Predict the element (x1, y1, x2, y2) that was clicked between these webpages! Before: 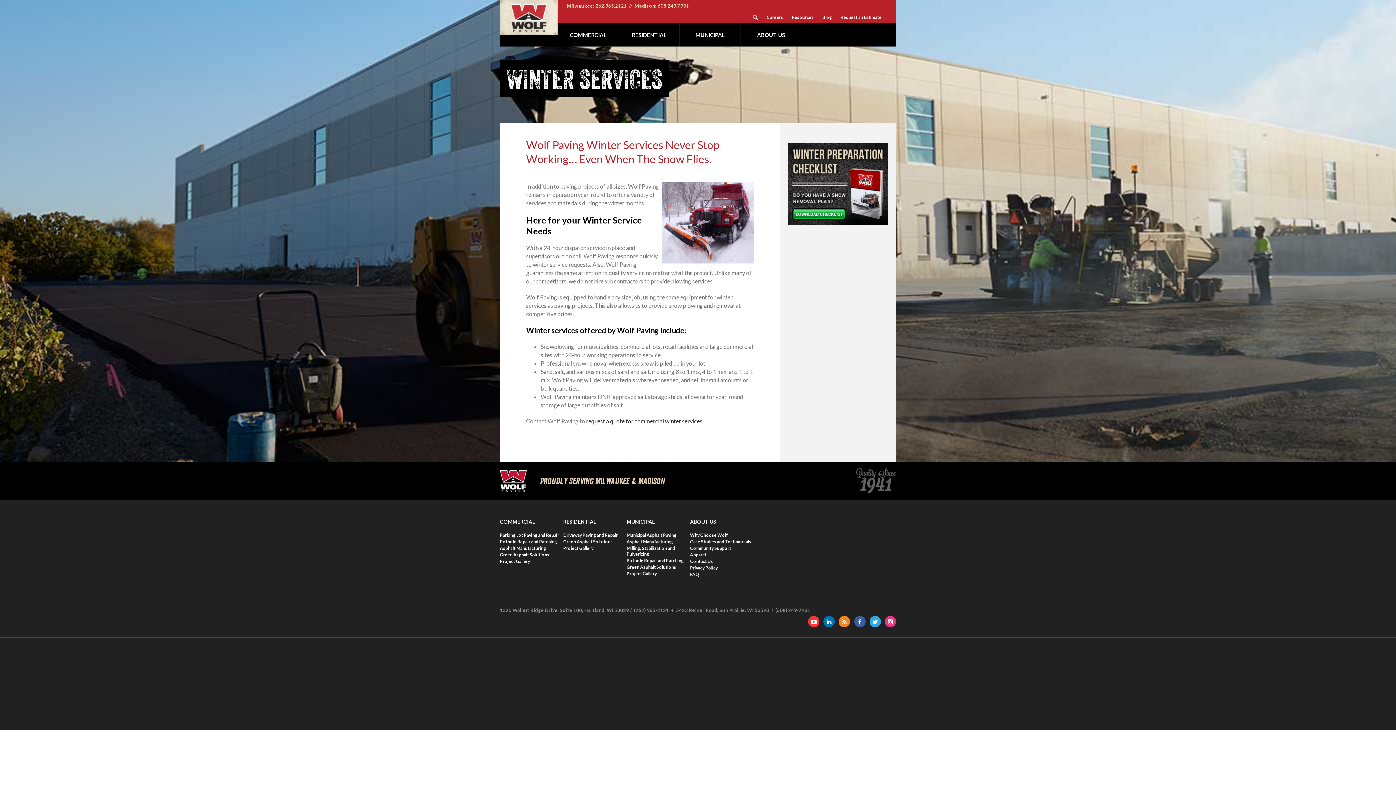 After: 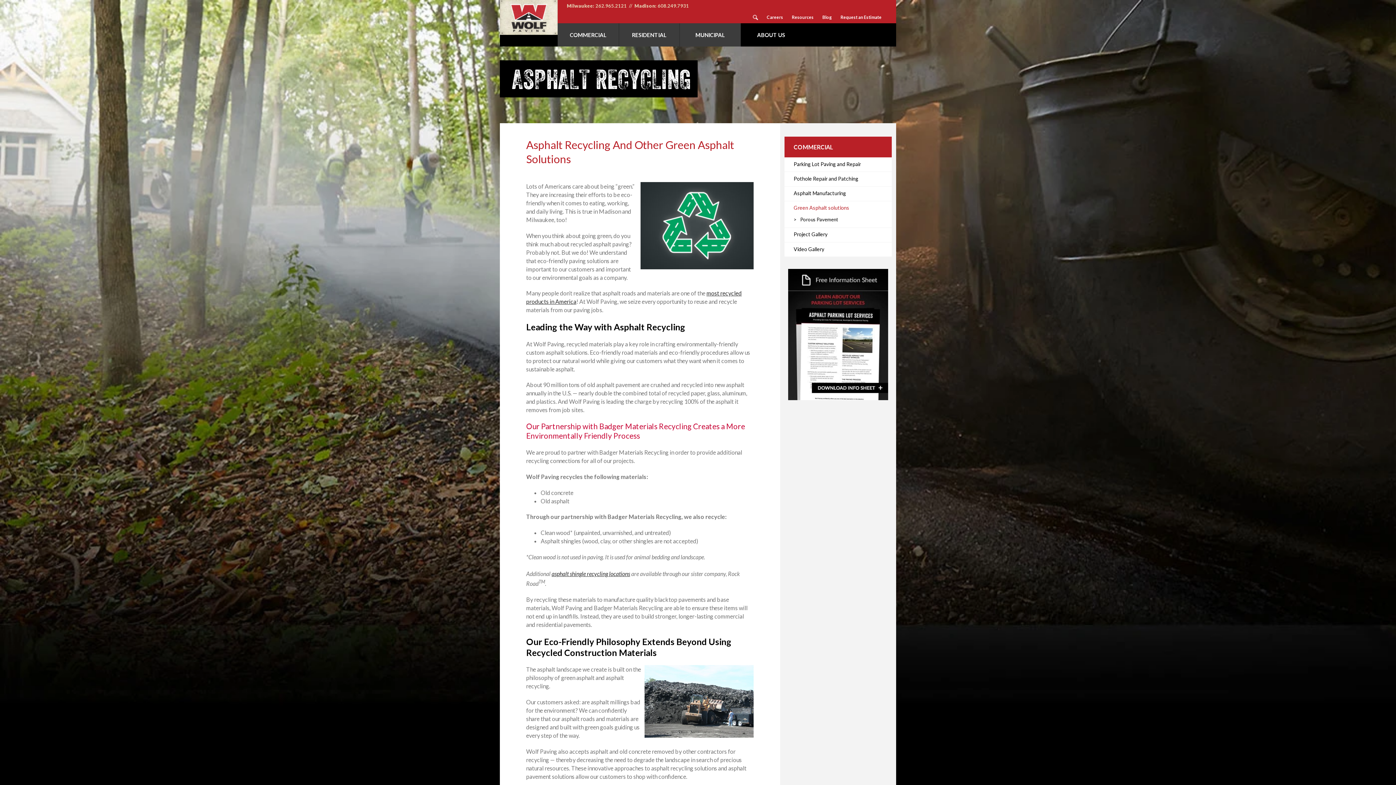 Action: label: Green Asphalt Solutions bbox: (563, 539, 612, 544)